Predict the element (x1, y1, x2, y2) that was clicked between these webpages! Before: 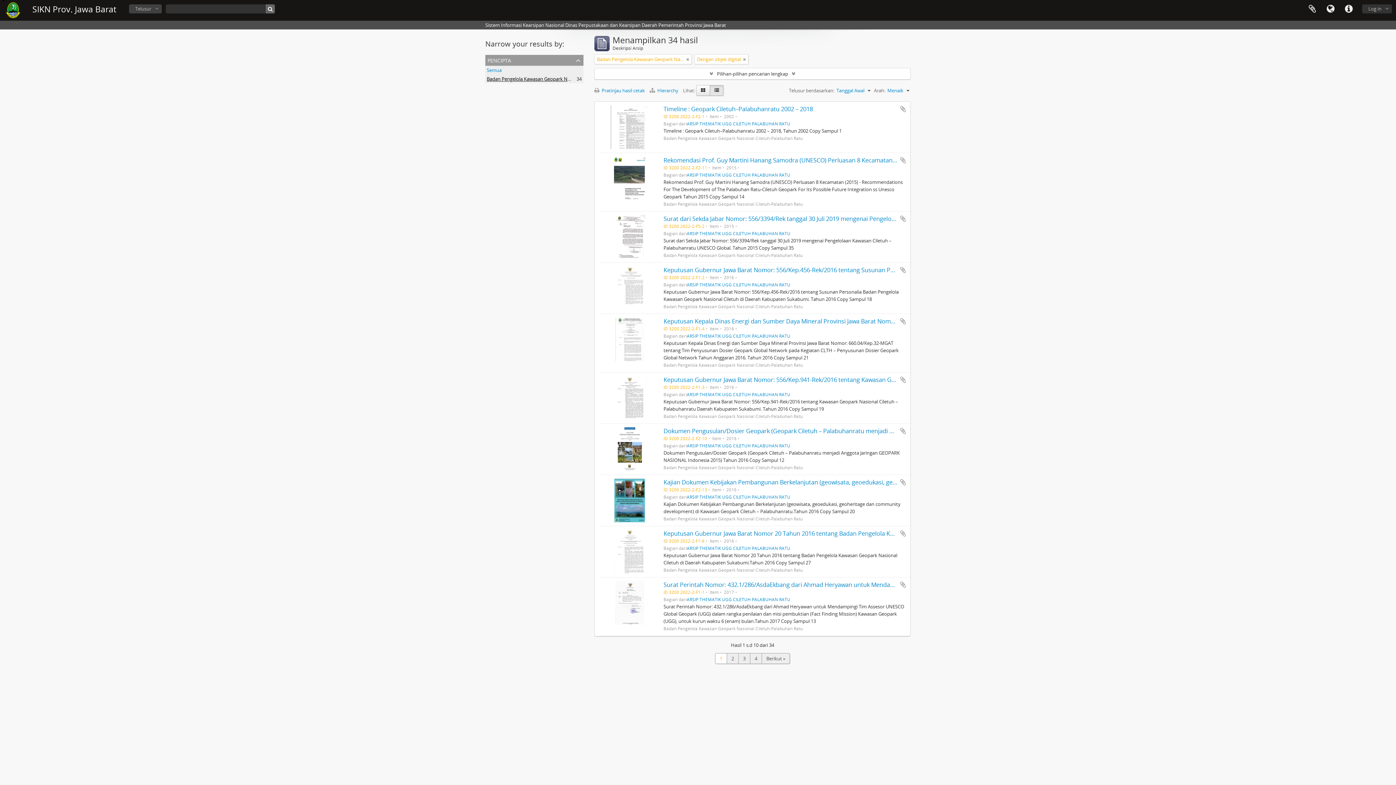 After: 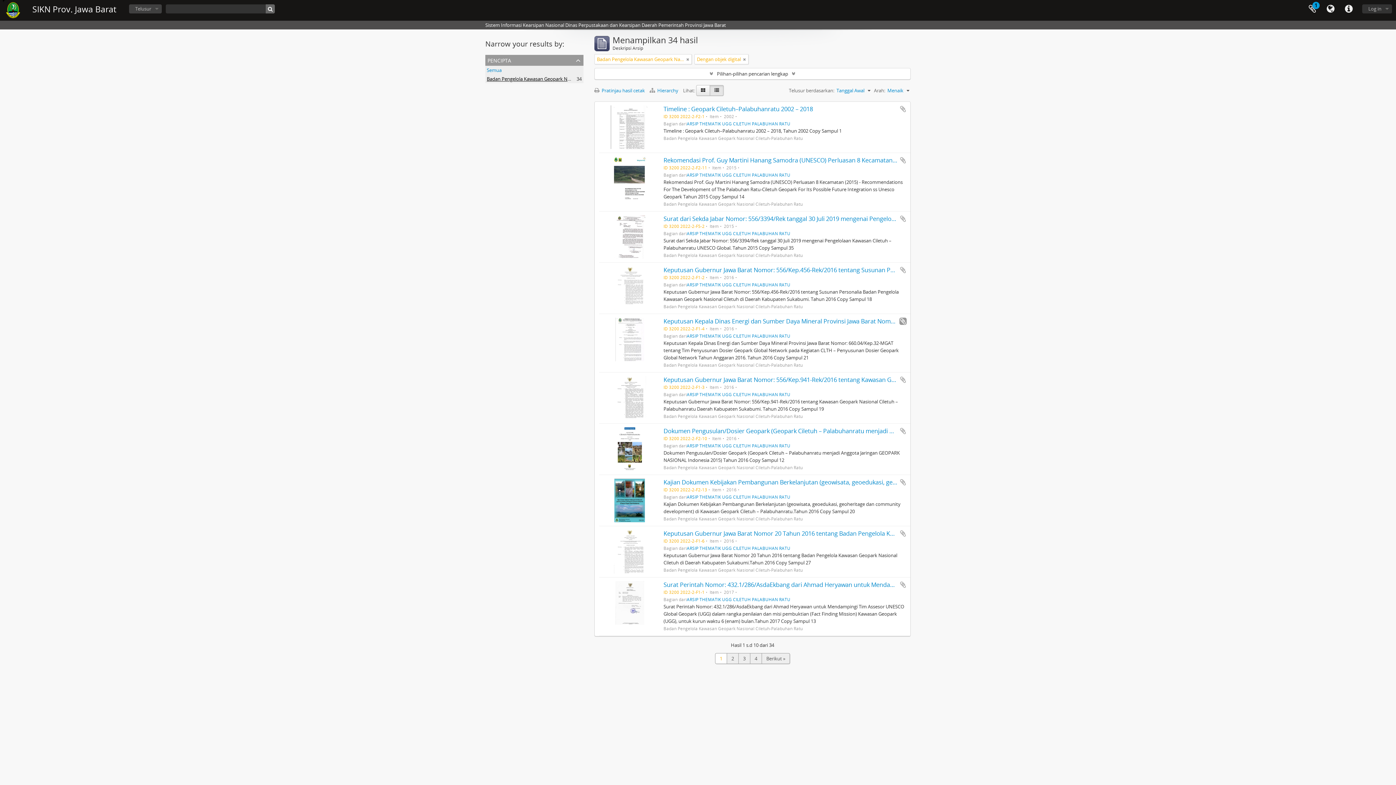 Action: bbox: (899, 317, 906, 325) label: Tambahkan ke clipboard